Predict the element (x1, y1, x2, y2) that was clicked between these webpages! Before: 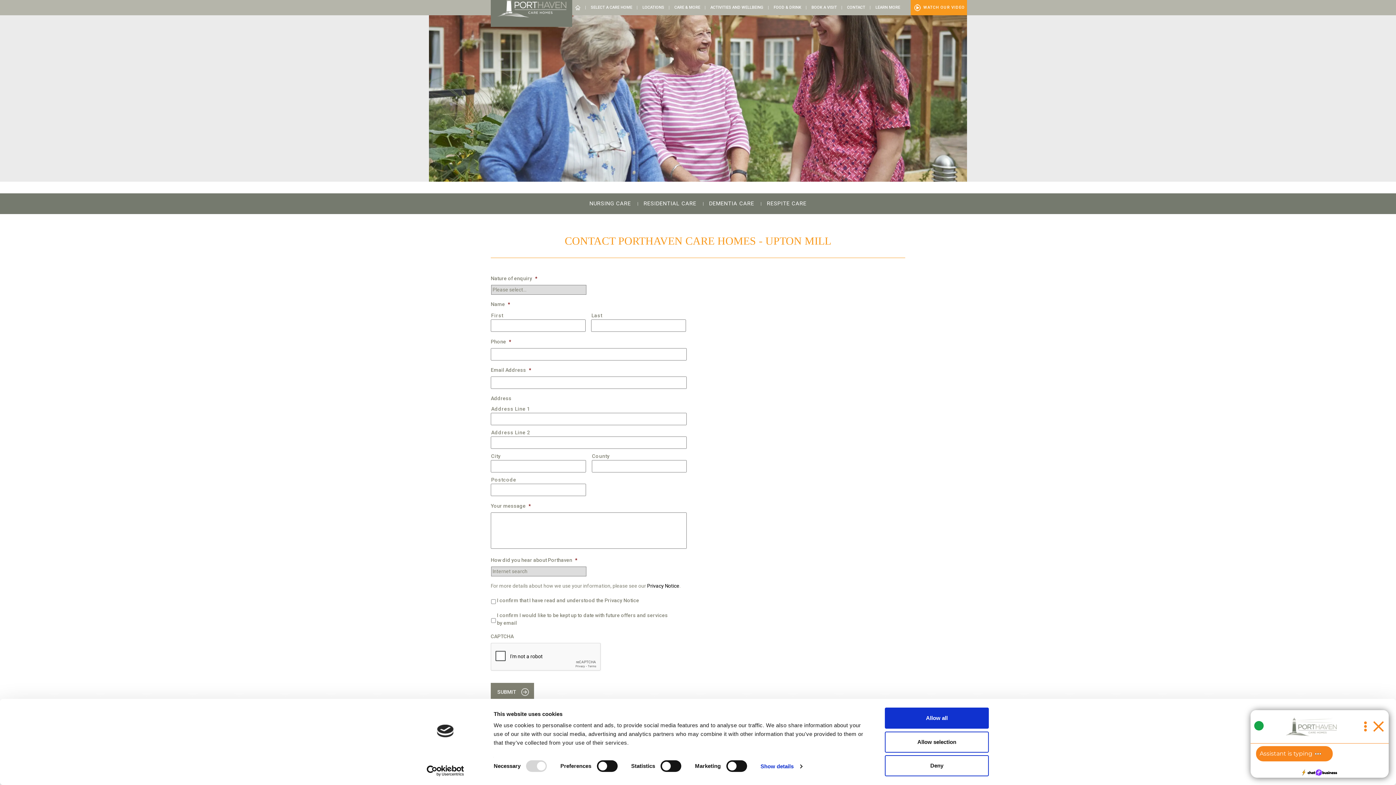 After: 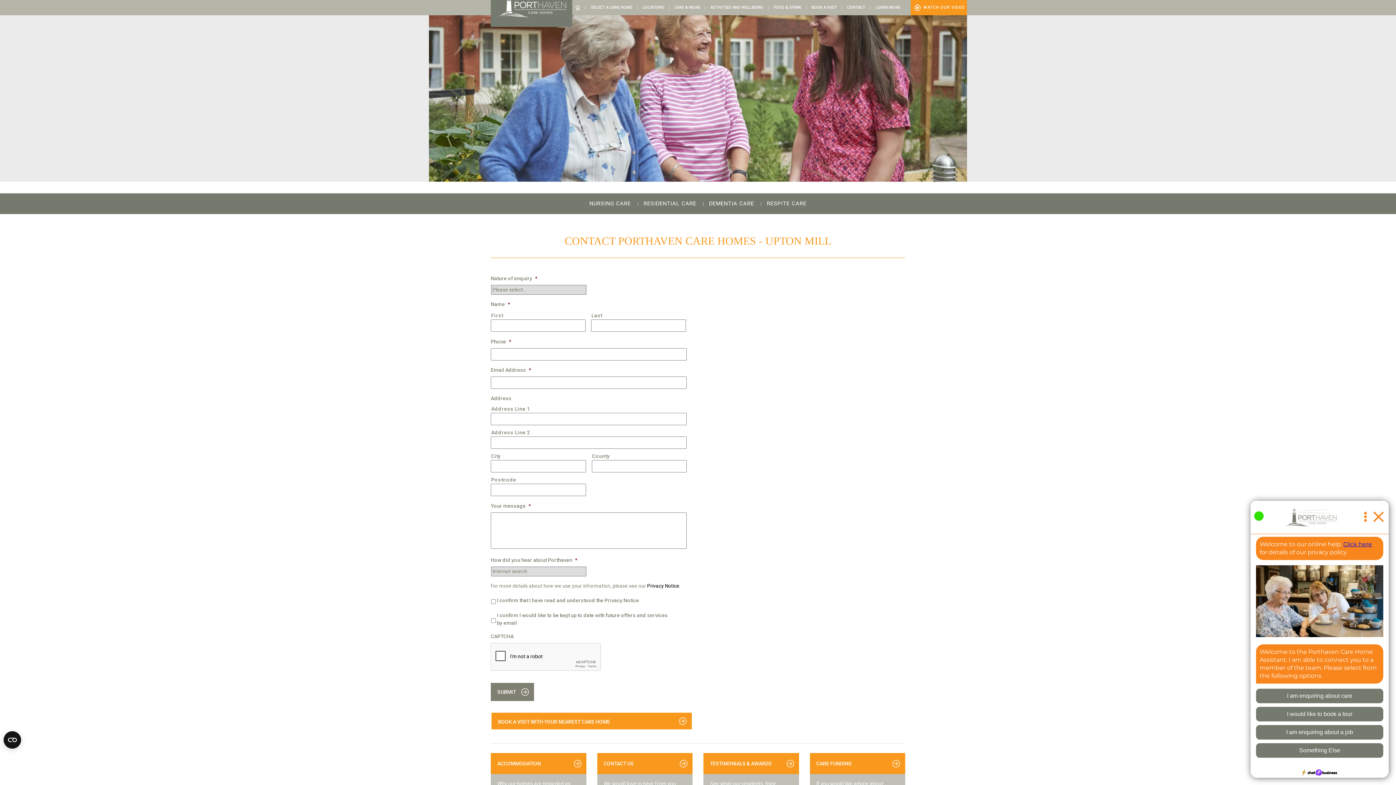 Action: bbox: (885, 731, 989, 752) label: Allow selection